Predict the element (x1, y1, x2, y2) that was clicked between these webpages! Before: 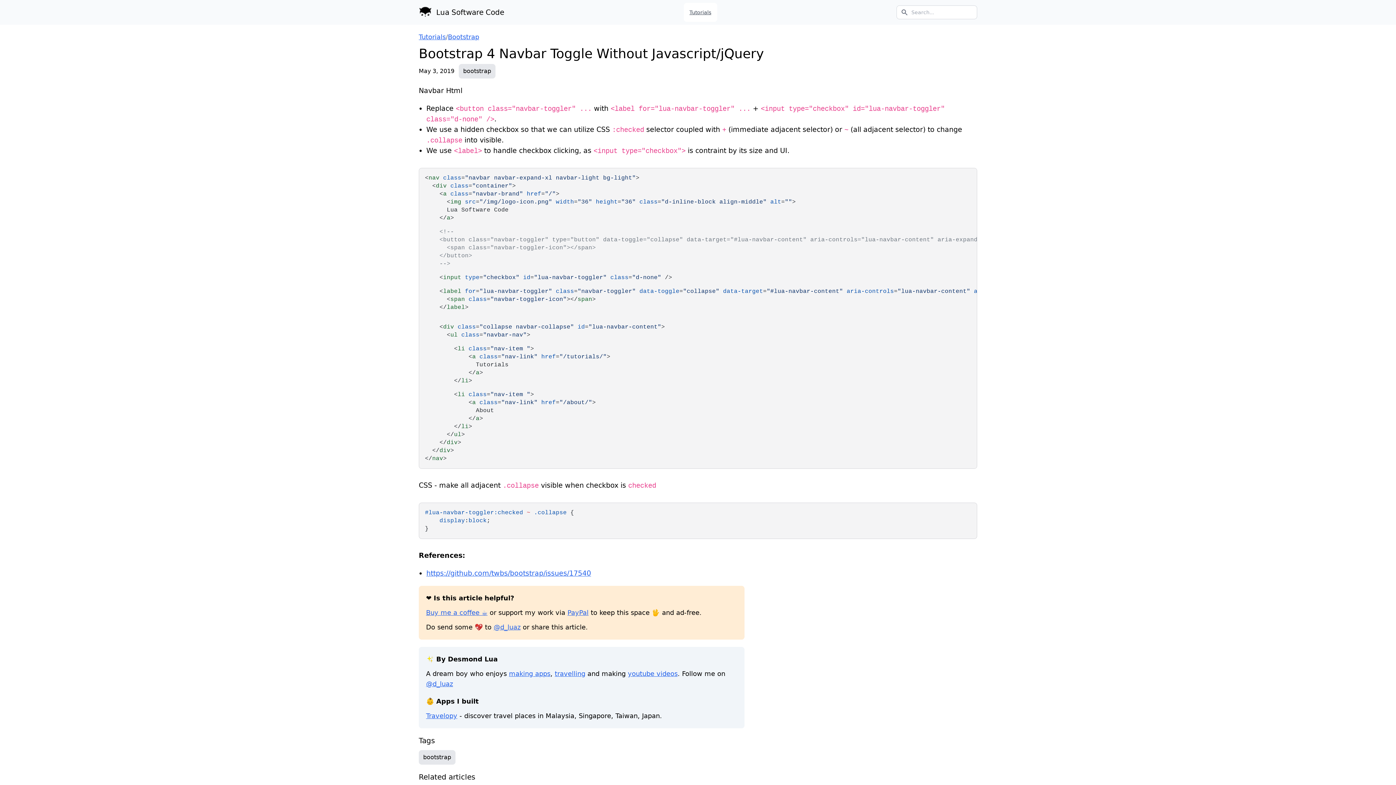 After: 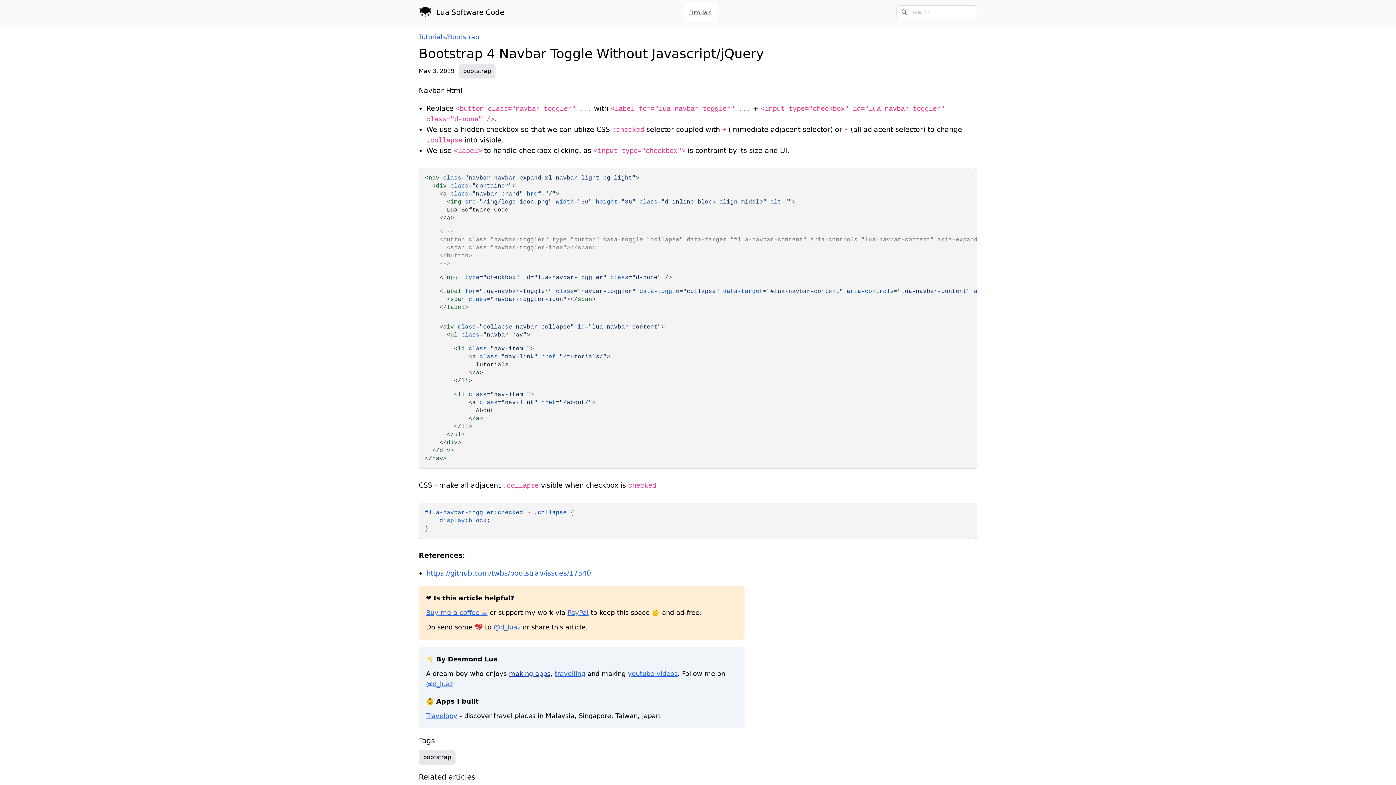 Action: bbox: (509, 670, 550, 677) label: making apps